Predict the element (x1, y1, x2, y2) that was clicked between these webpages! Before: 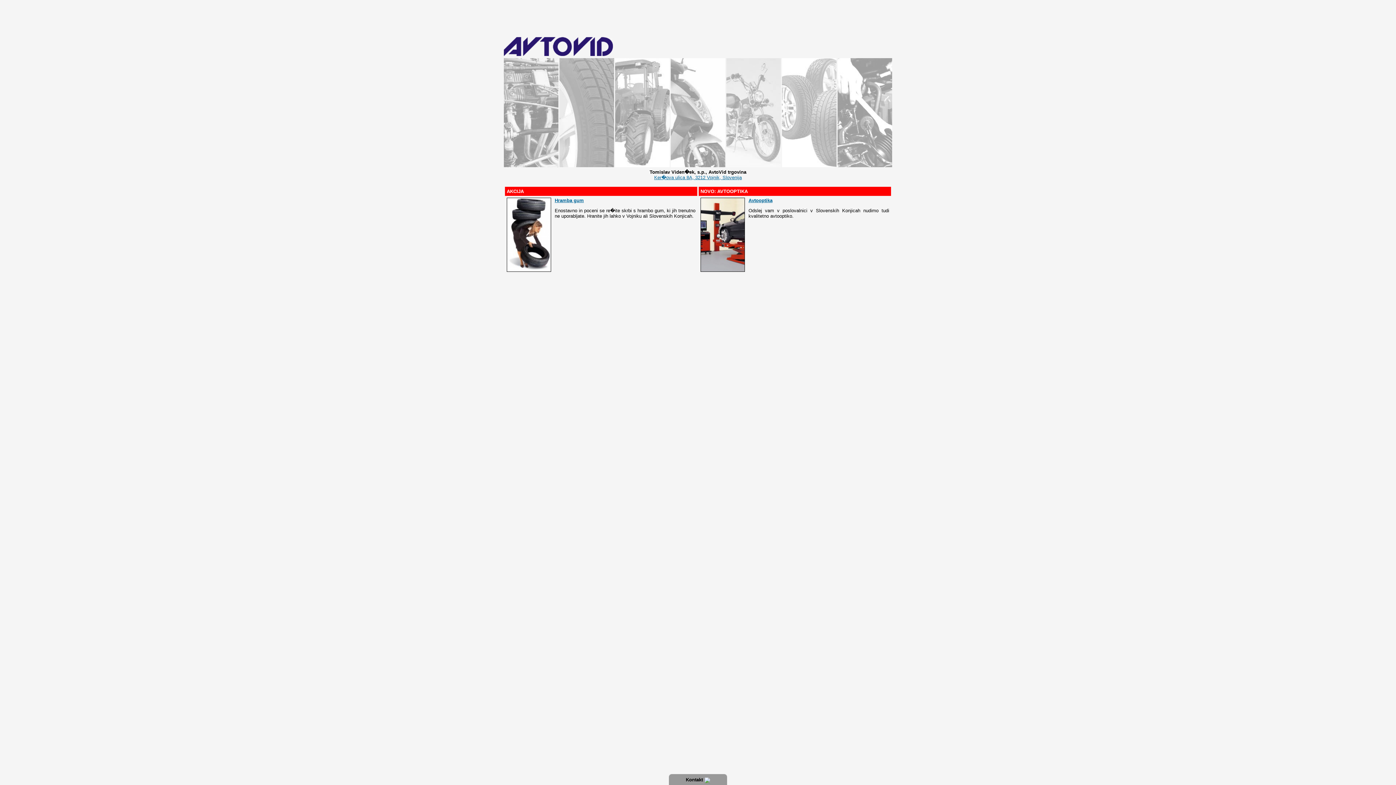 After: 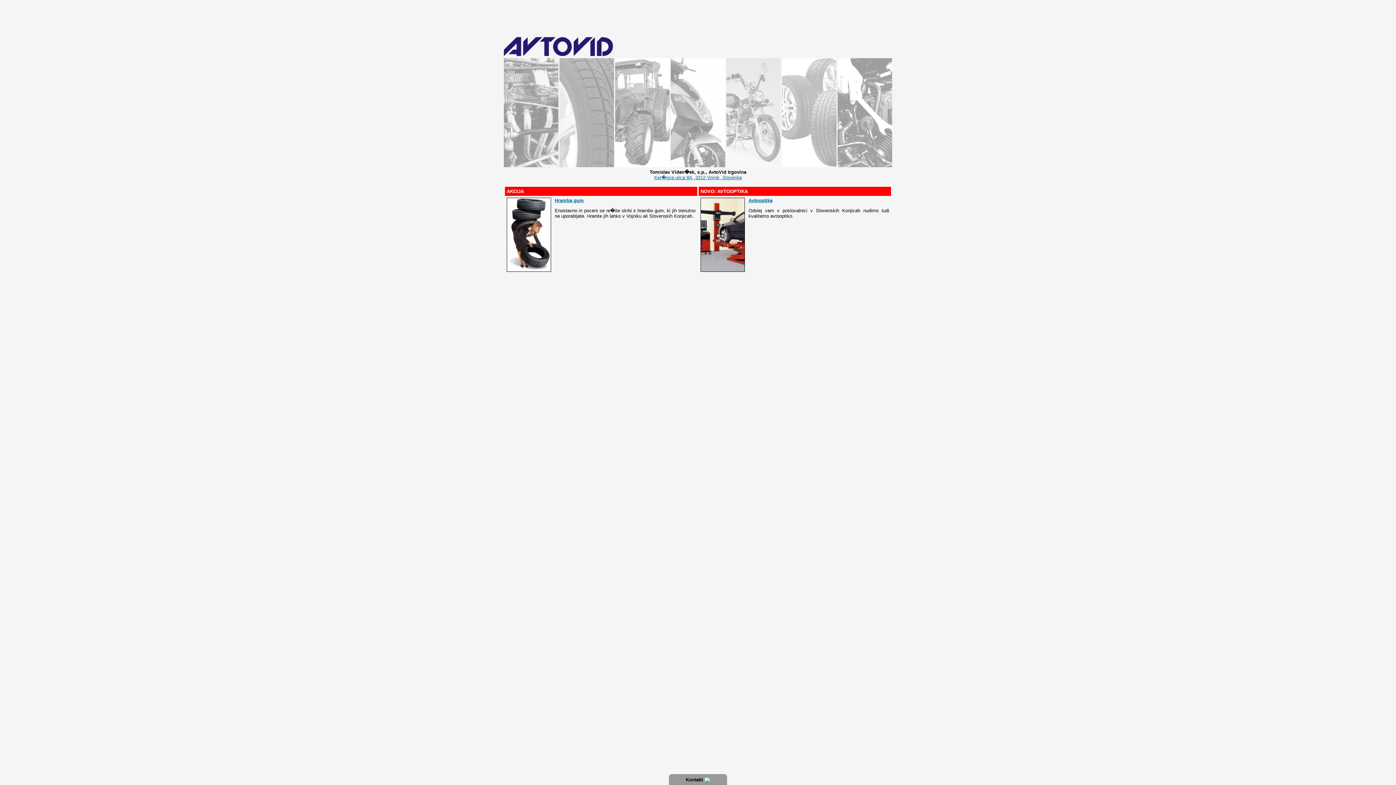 Action: label: Ker�ova ulica 8A, 3212 Vojnik, Slovenija bbox: (654, 174, 742, 180)